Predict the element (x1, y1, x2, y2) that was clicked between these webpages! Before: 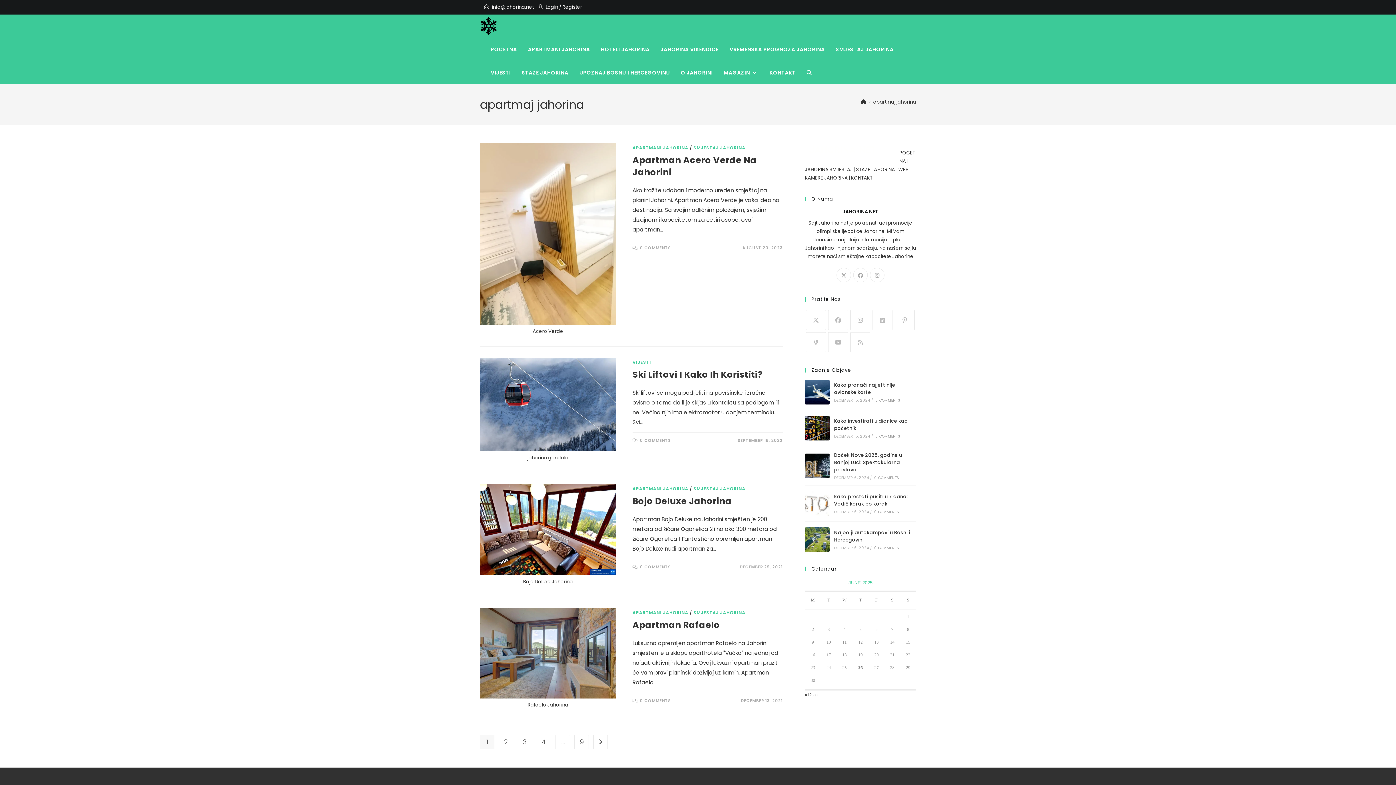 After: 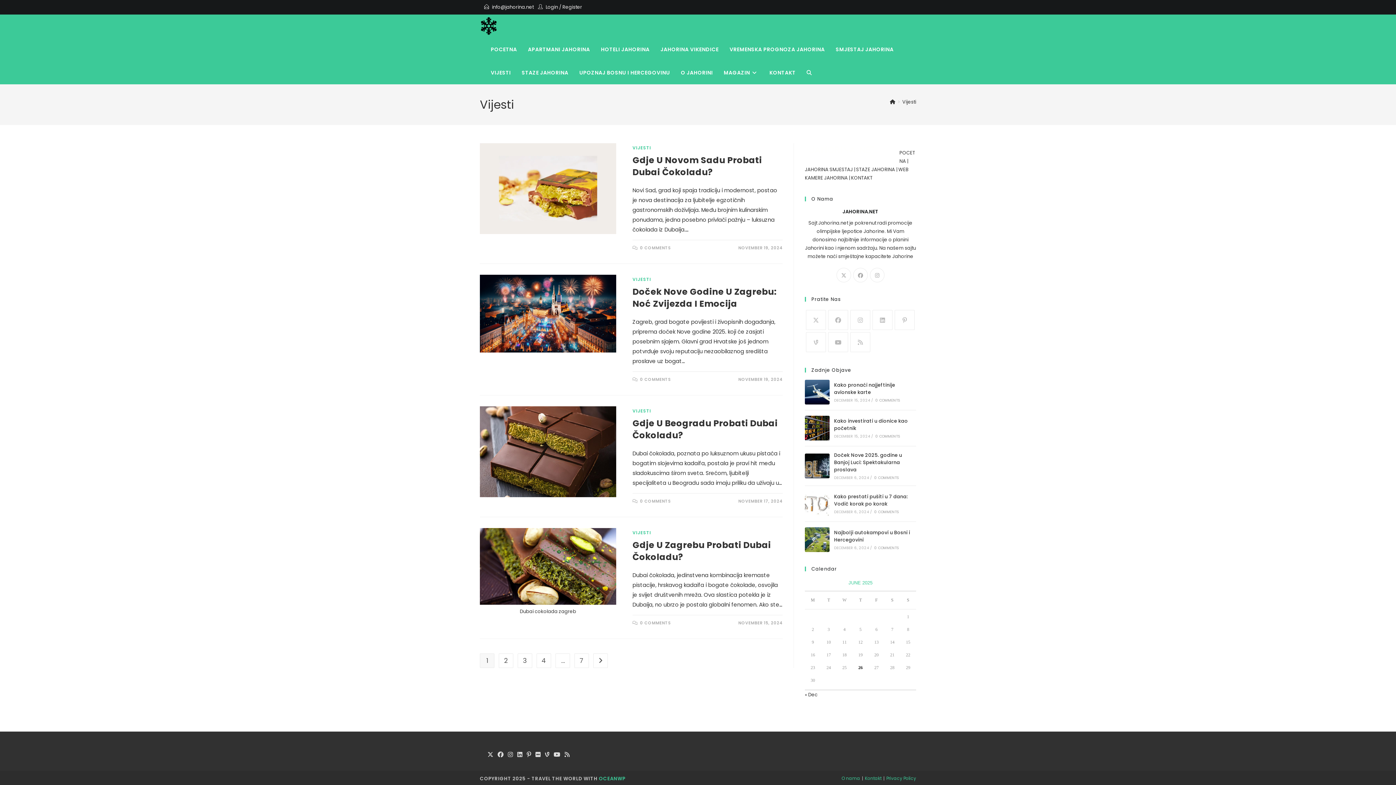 Action: label: VIJESTI bbox: (632, 359, 651, 365)